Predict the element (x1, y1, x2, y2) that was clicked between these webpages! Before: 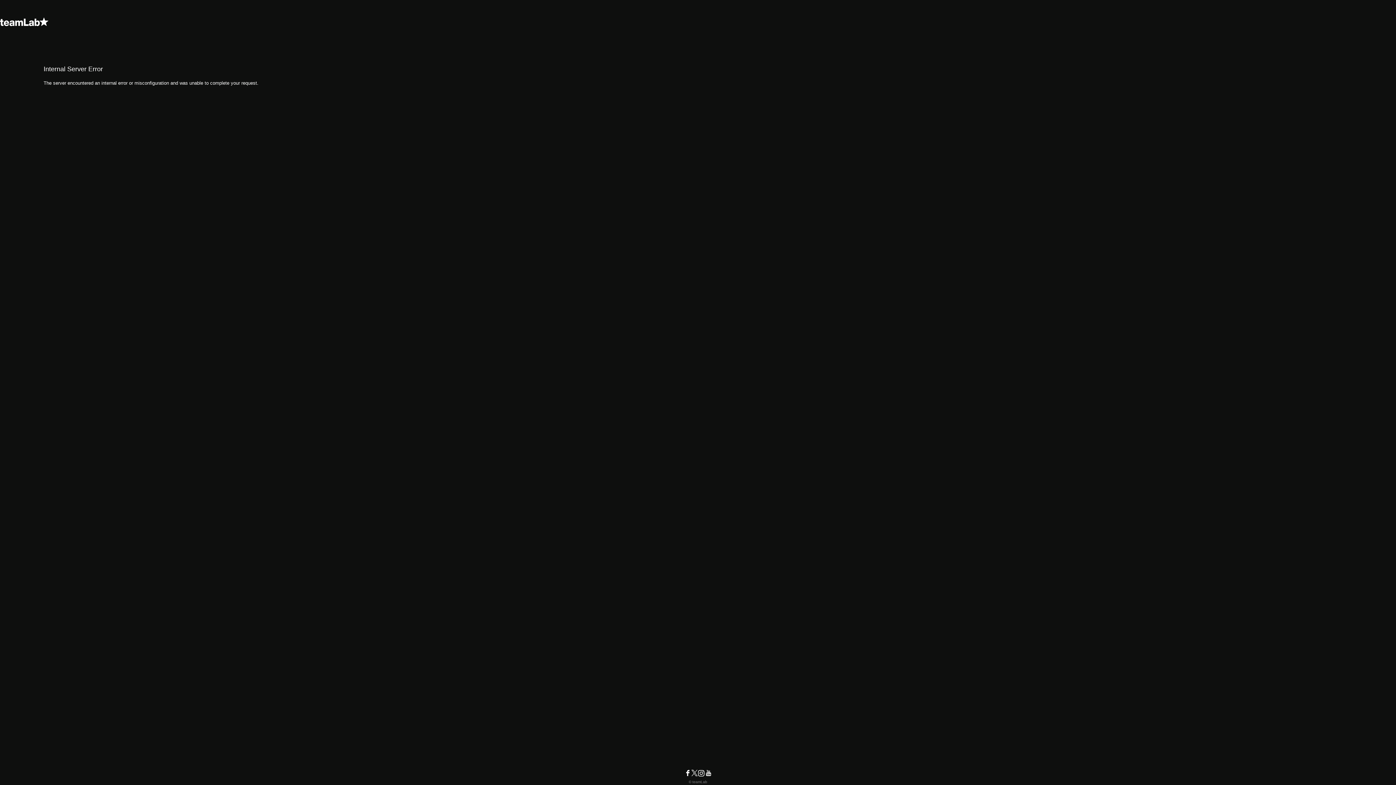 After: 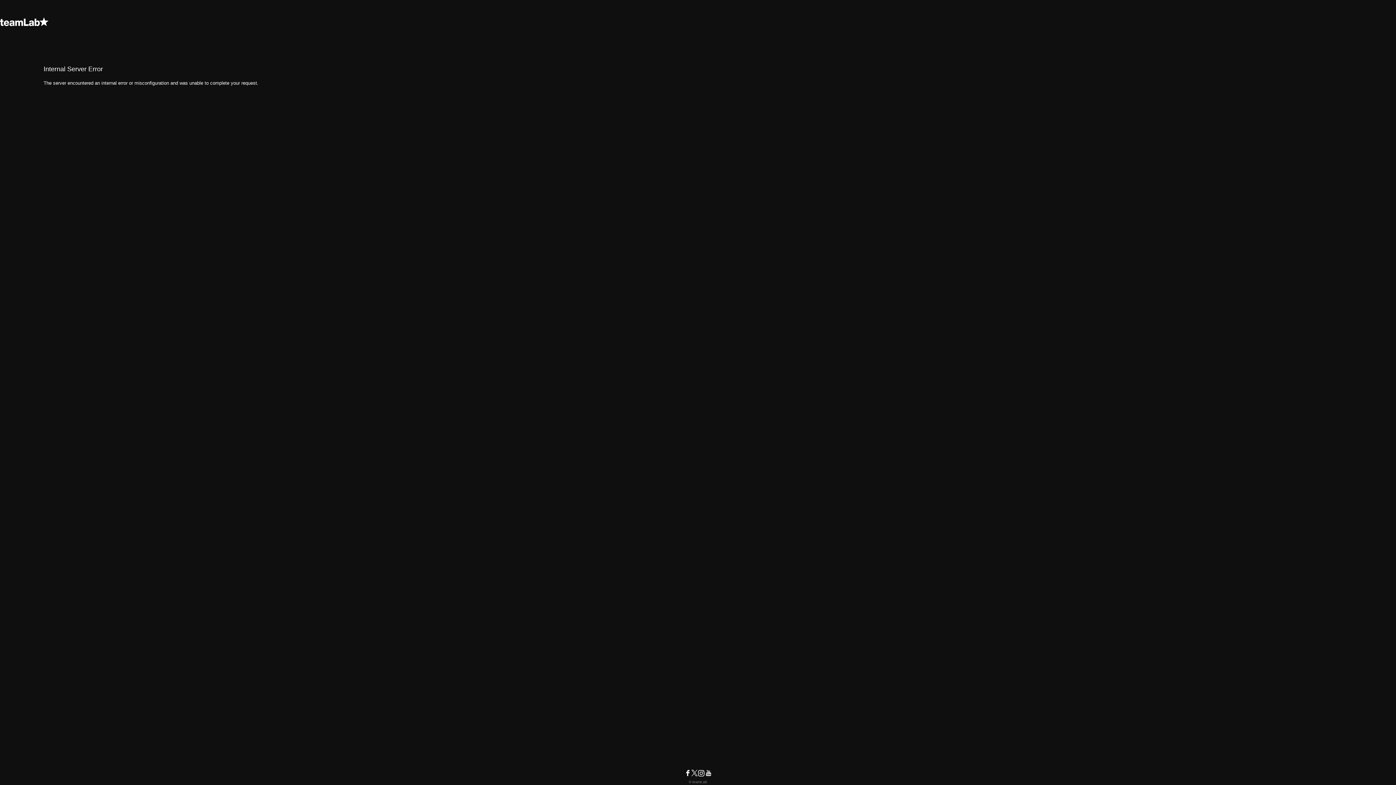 Action: bbox: (697, 772, 704, 778)